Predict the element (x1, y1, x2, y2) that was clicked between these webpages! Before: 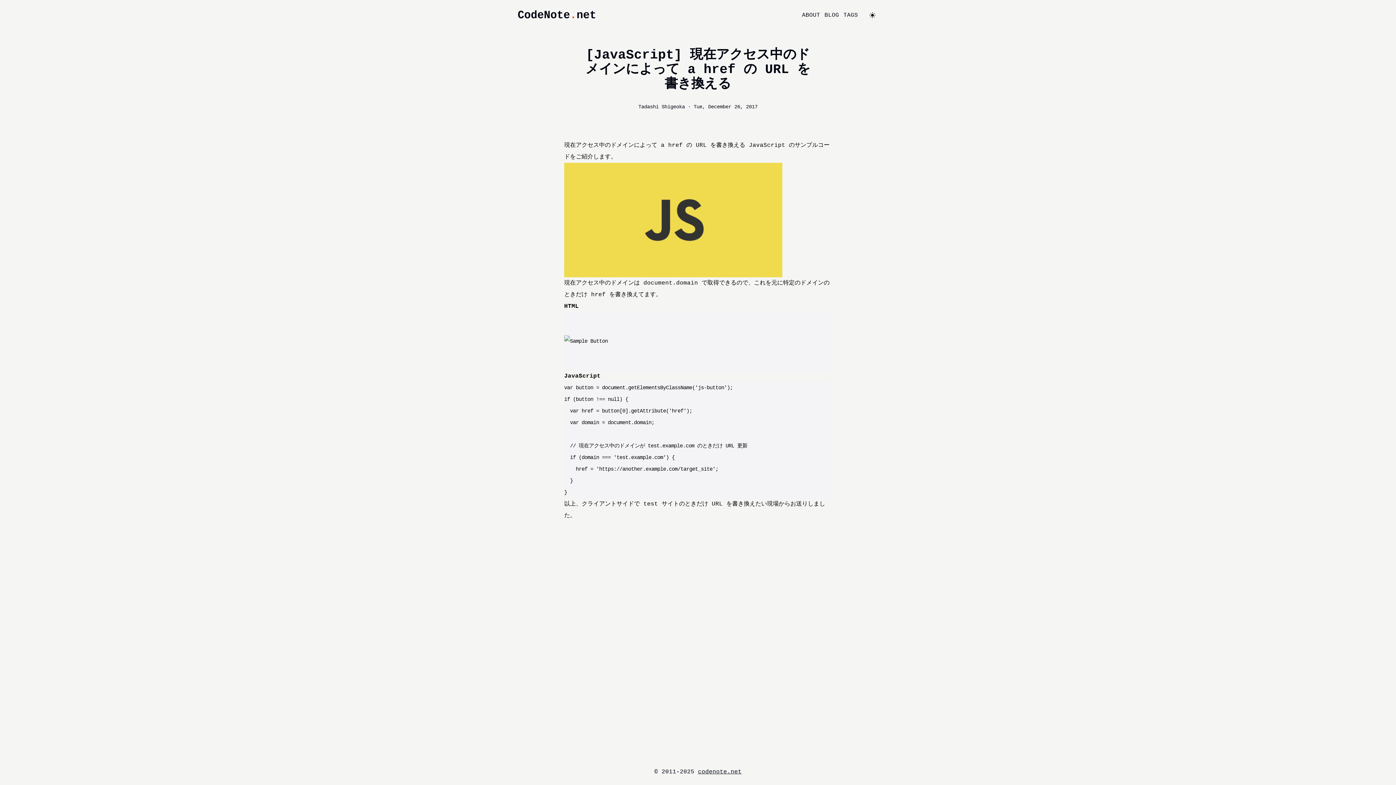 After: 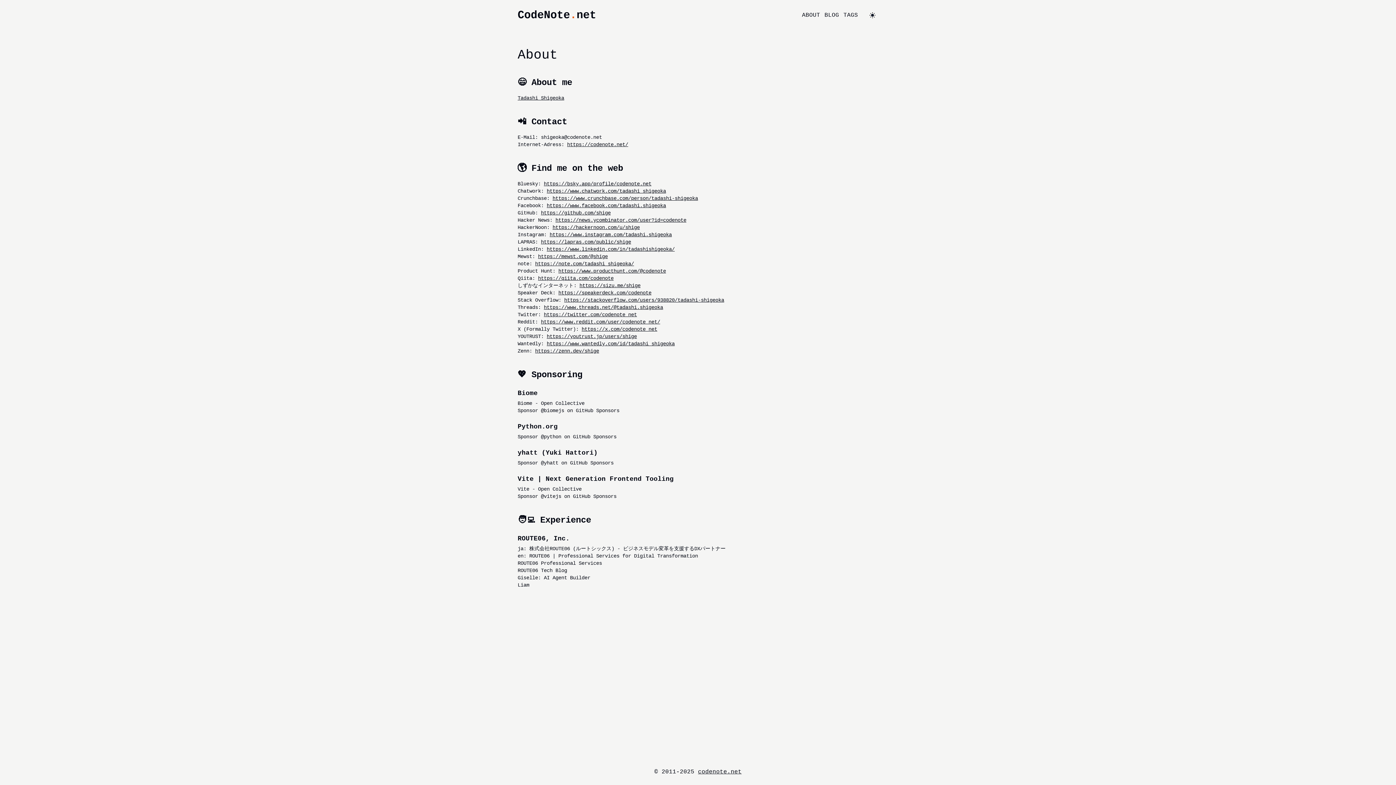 Action: label: ABOUT bbox: (802, 12, 820, 18)